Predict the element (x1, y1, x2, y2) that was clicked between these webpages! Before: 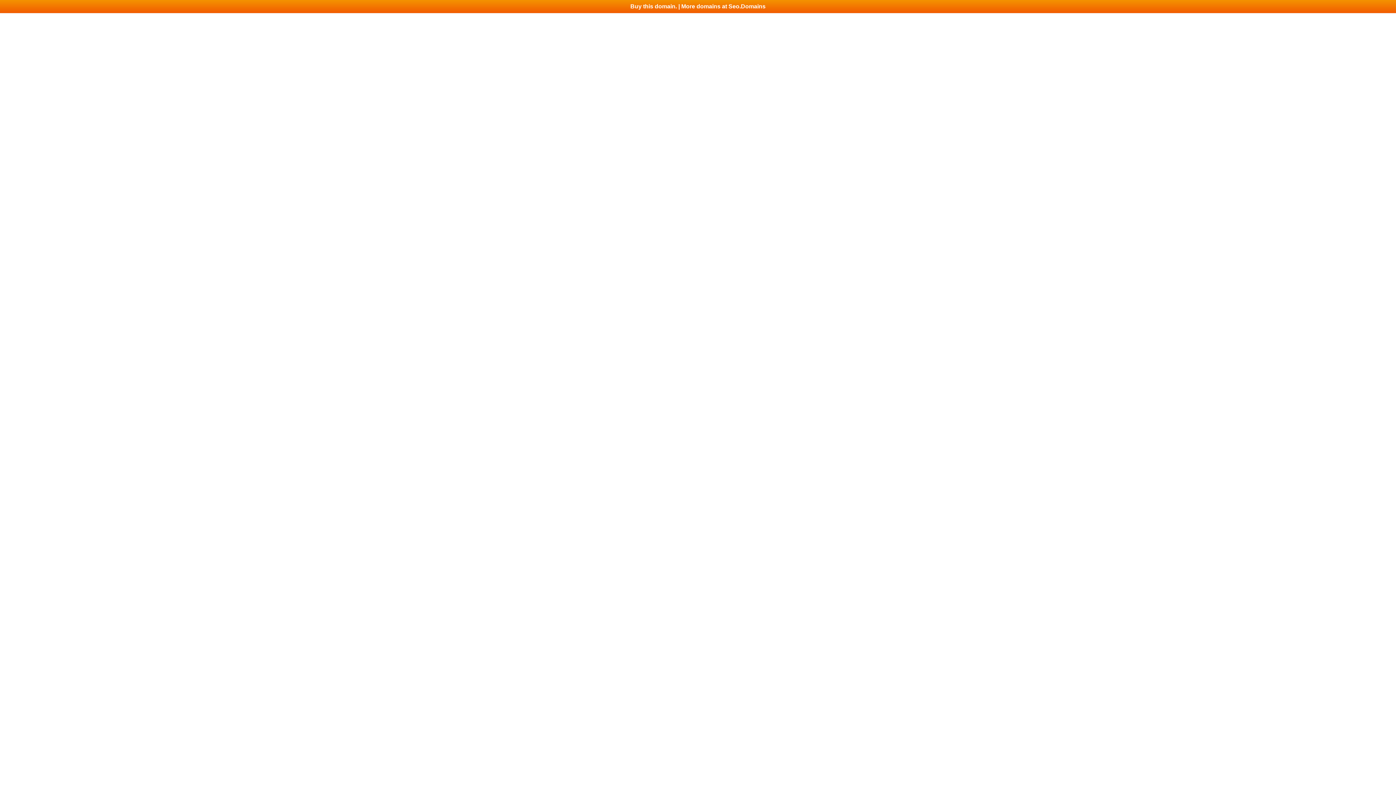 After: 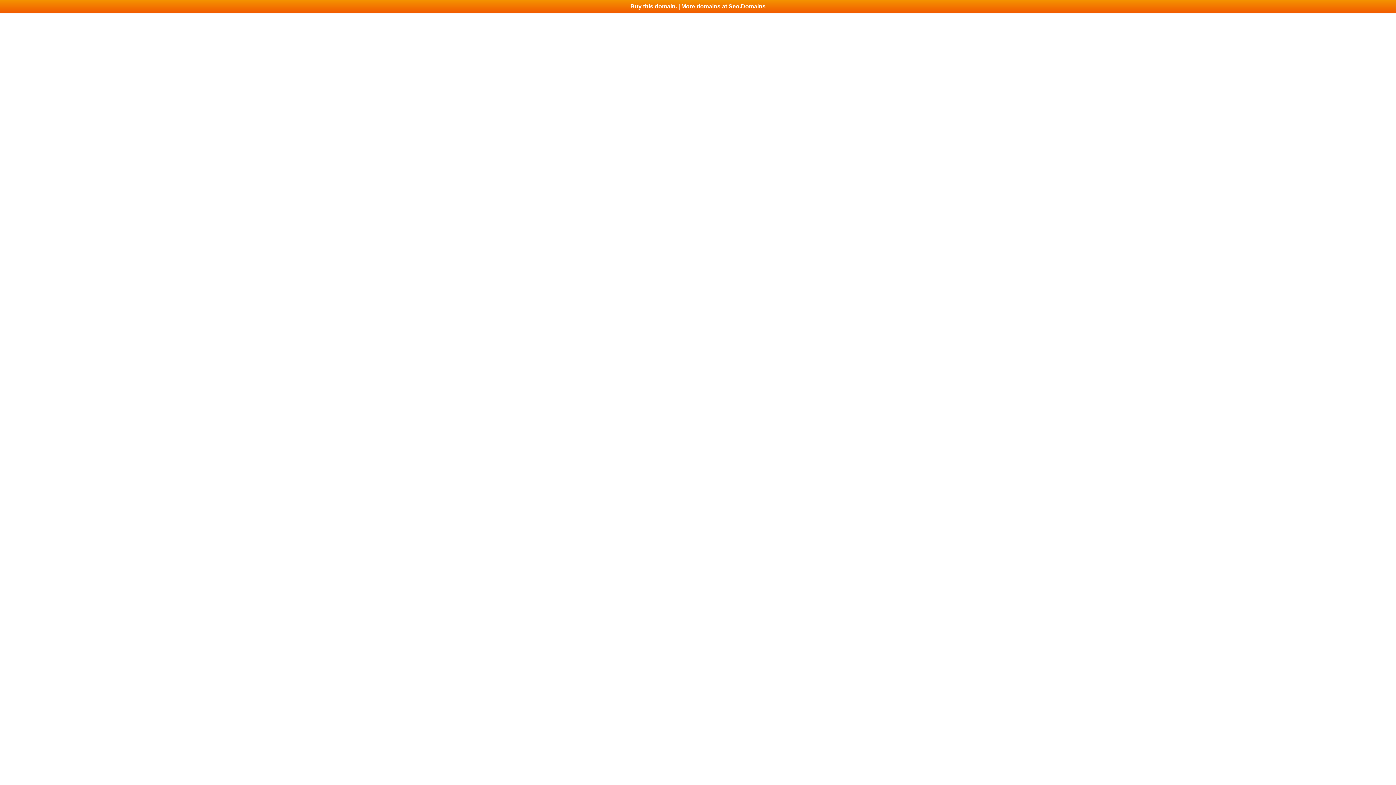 Action: bbox: (0, 0, 1396, 13) label: Buy this domain. | More domains at Seo.Domains